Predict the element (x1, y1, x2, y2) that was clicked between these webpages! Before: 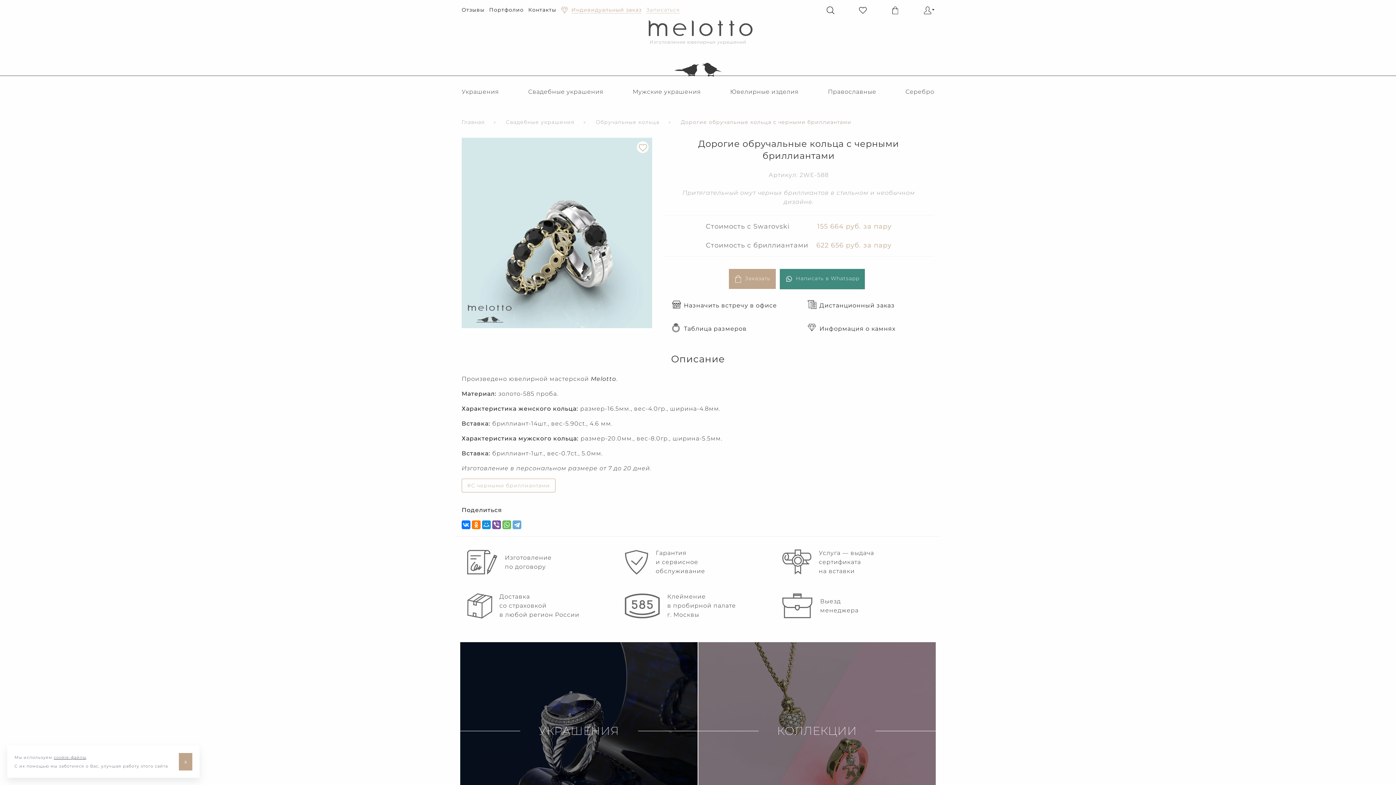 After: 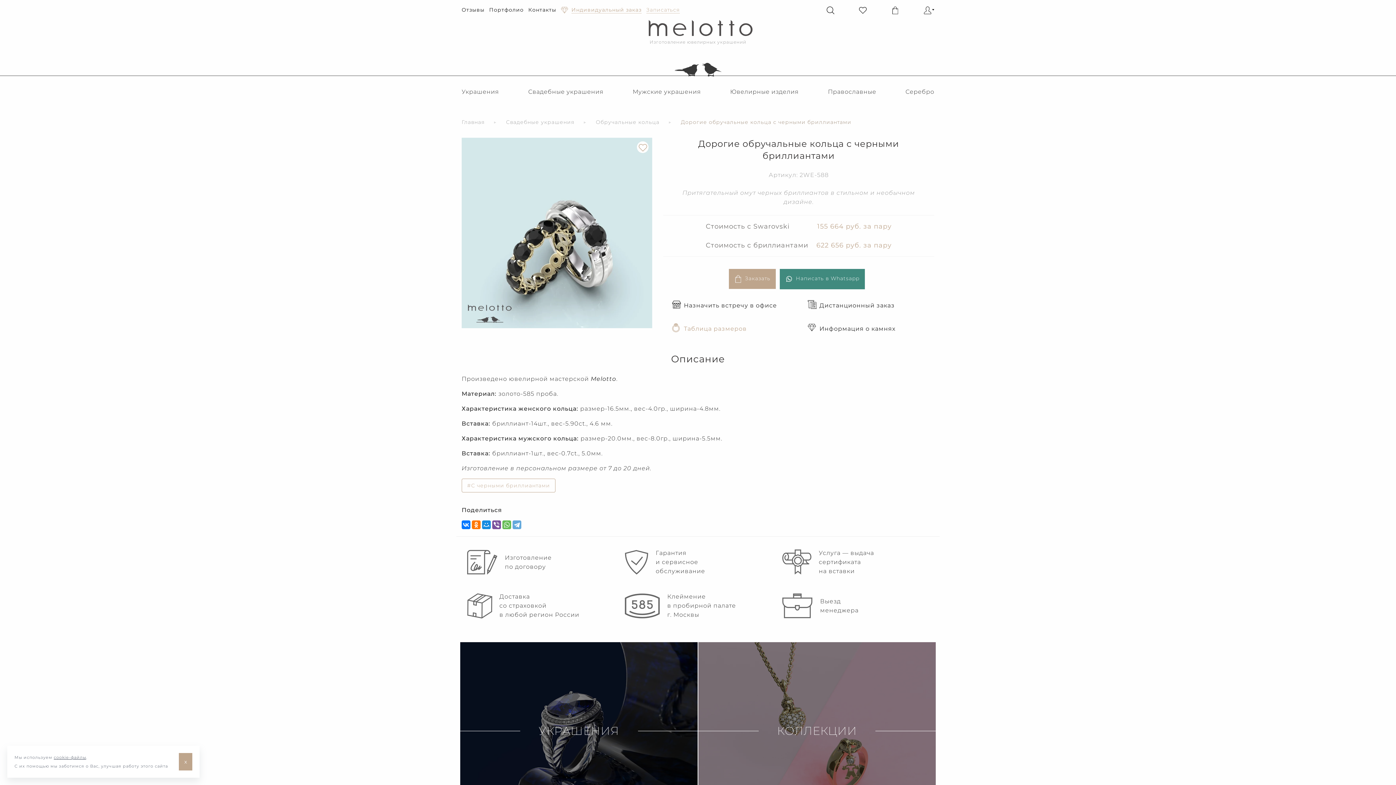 Action: label: Таблица размеров bbox: (672, 325, 746, 332)